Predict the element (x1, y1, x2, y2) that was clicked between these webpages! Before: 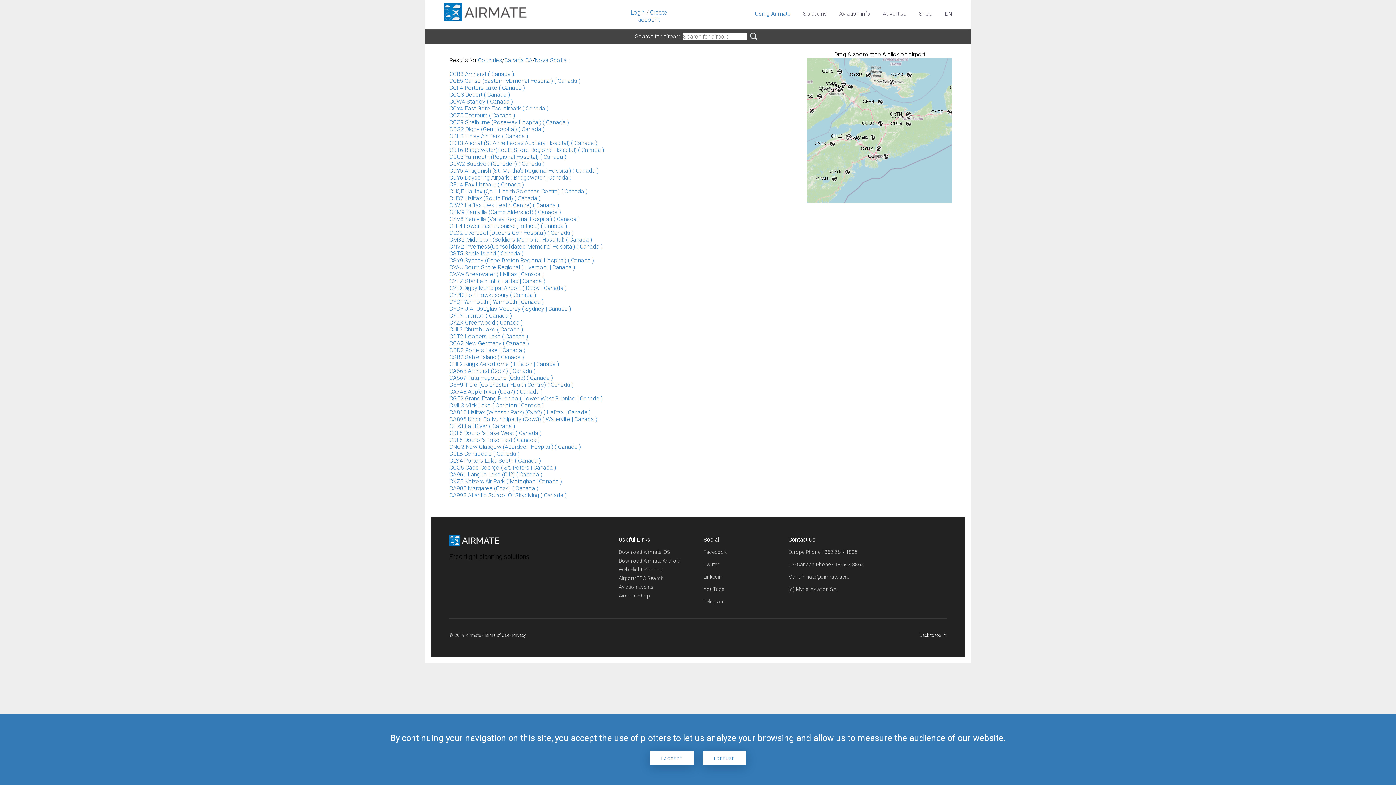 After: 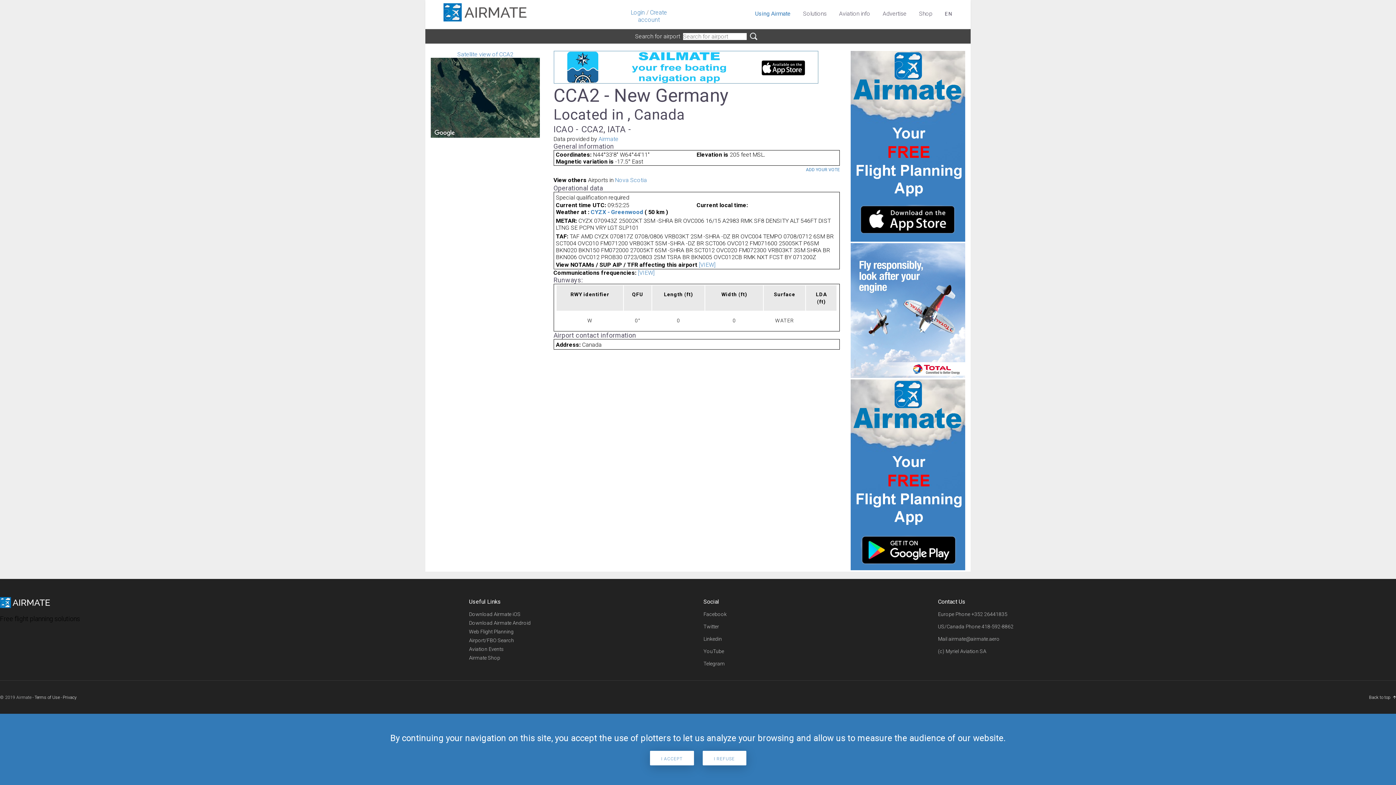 Action: label: CCA2 New Germany ( Canada ) bbox: (449, 340, 529, 346)